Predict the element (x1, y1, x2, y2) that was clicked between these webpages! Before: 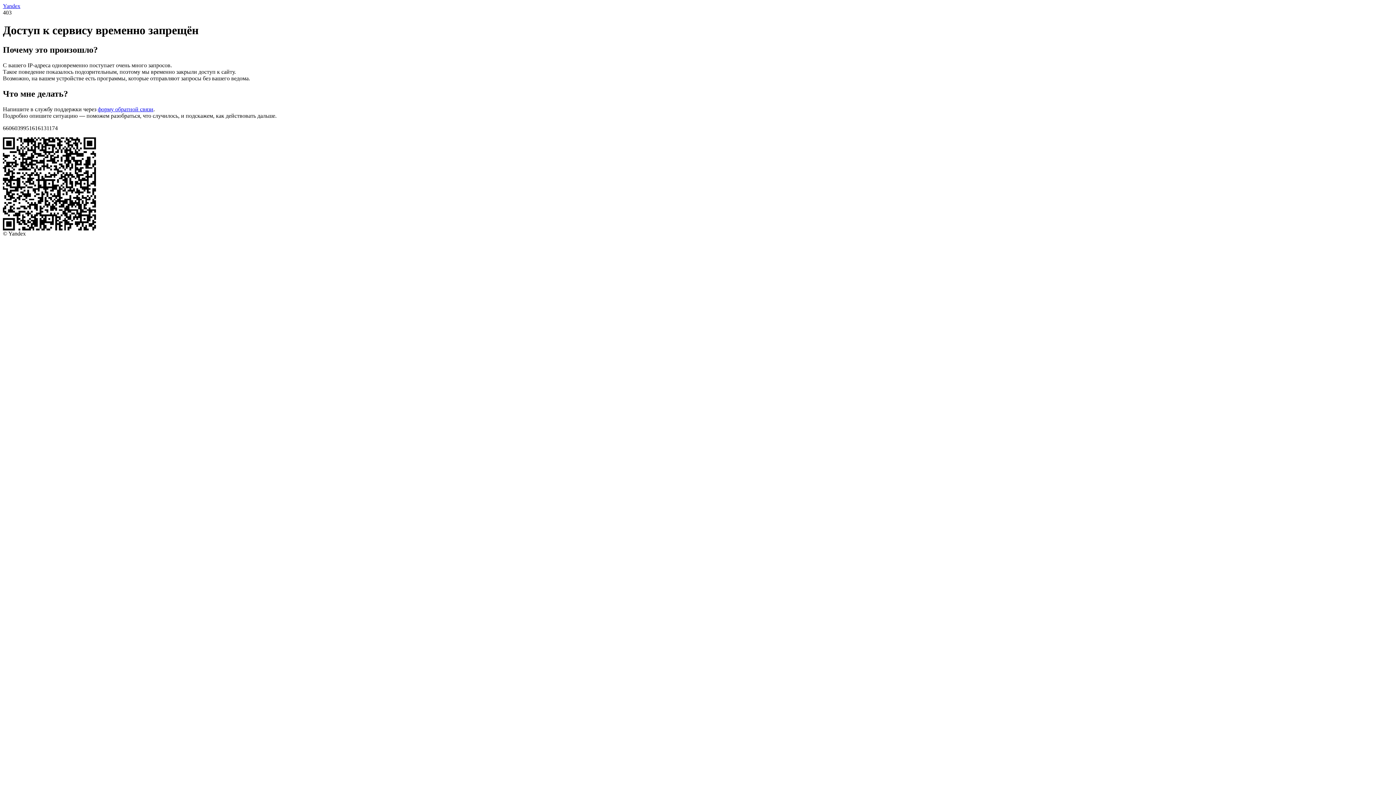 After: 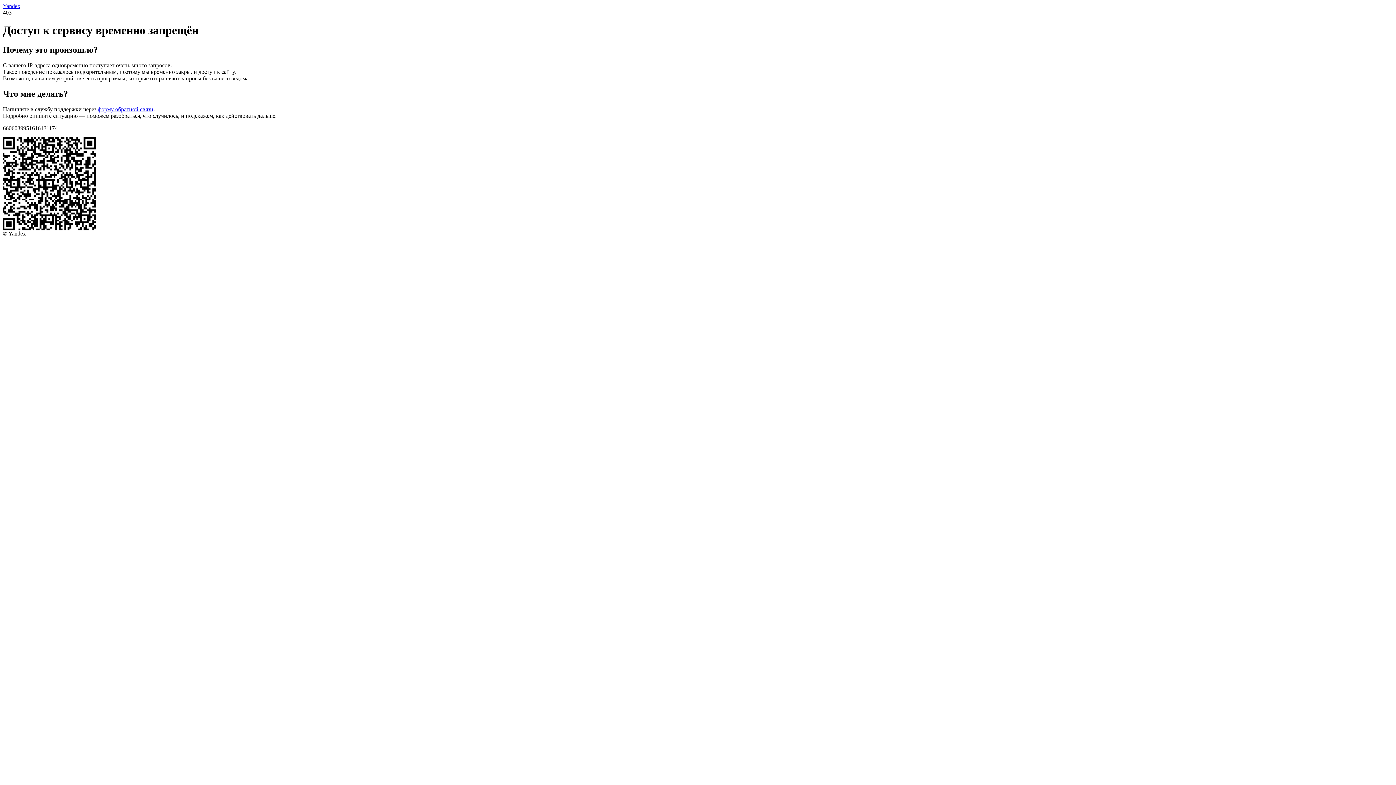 Action: label: Yandex bbox: (2, 2, 20, 9)